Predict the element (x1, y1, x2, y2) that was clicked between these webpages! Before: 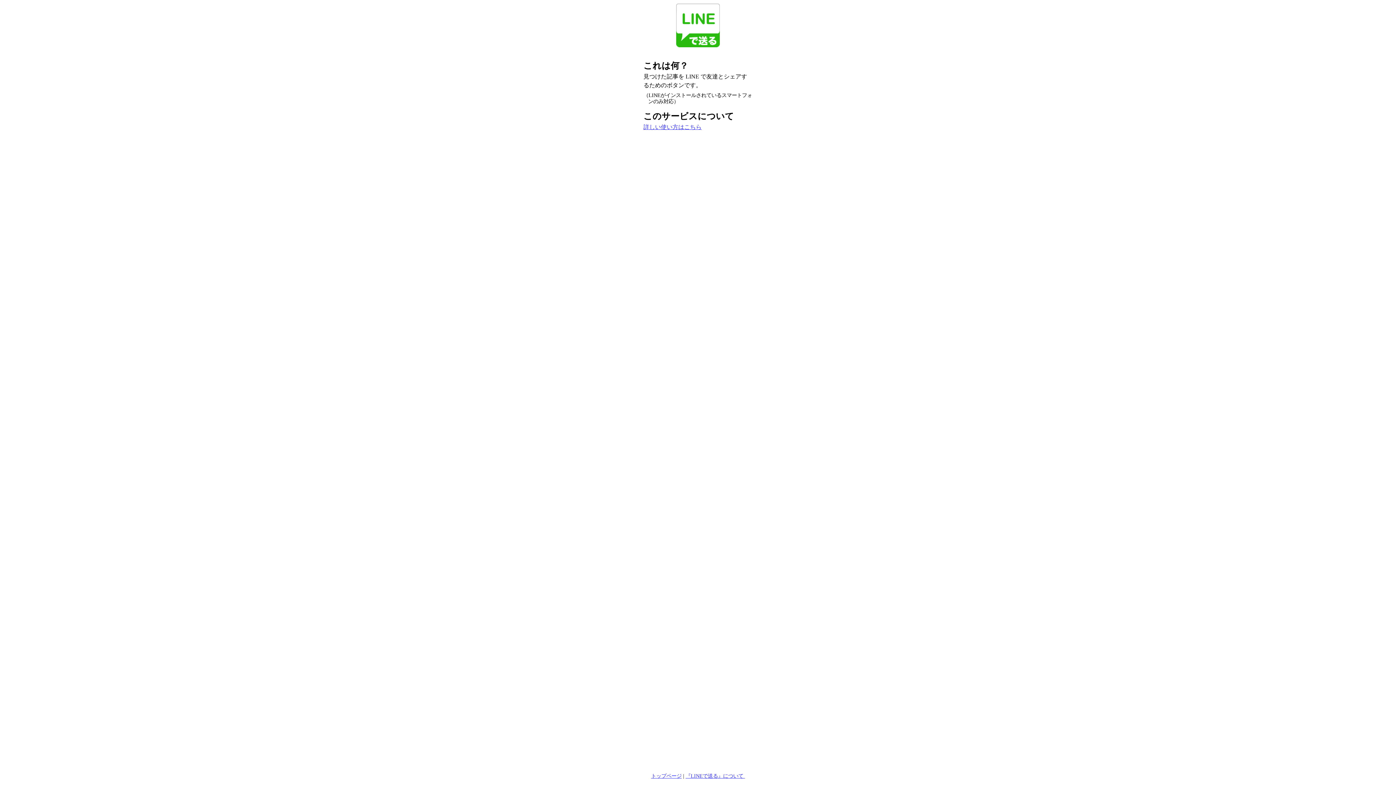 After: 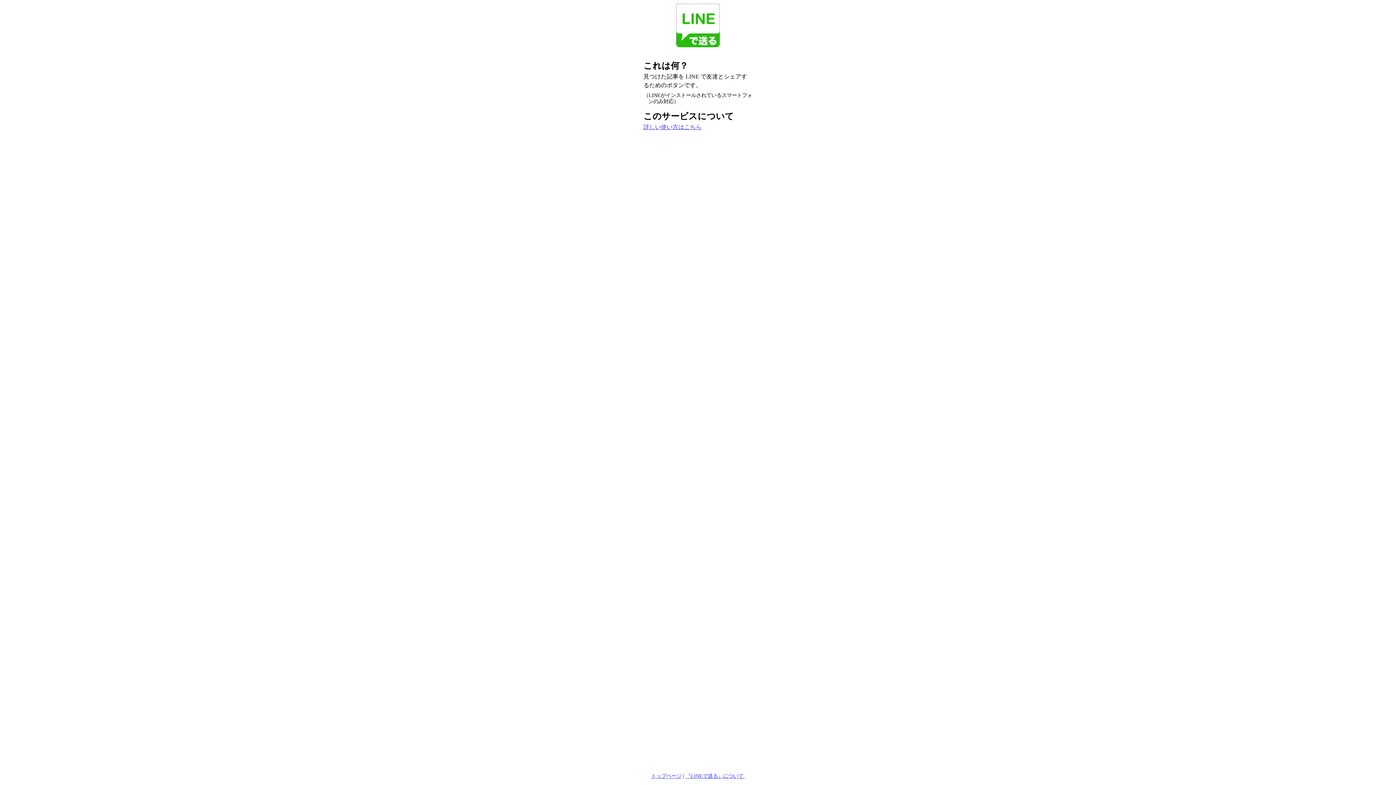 Action: bbox: (676, 36, 720, 49)